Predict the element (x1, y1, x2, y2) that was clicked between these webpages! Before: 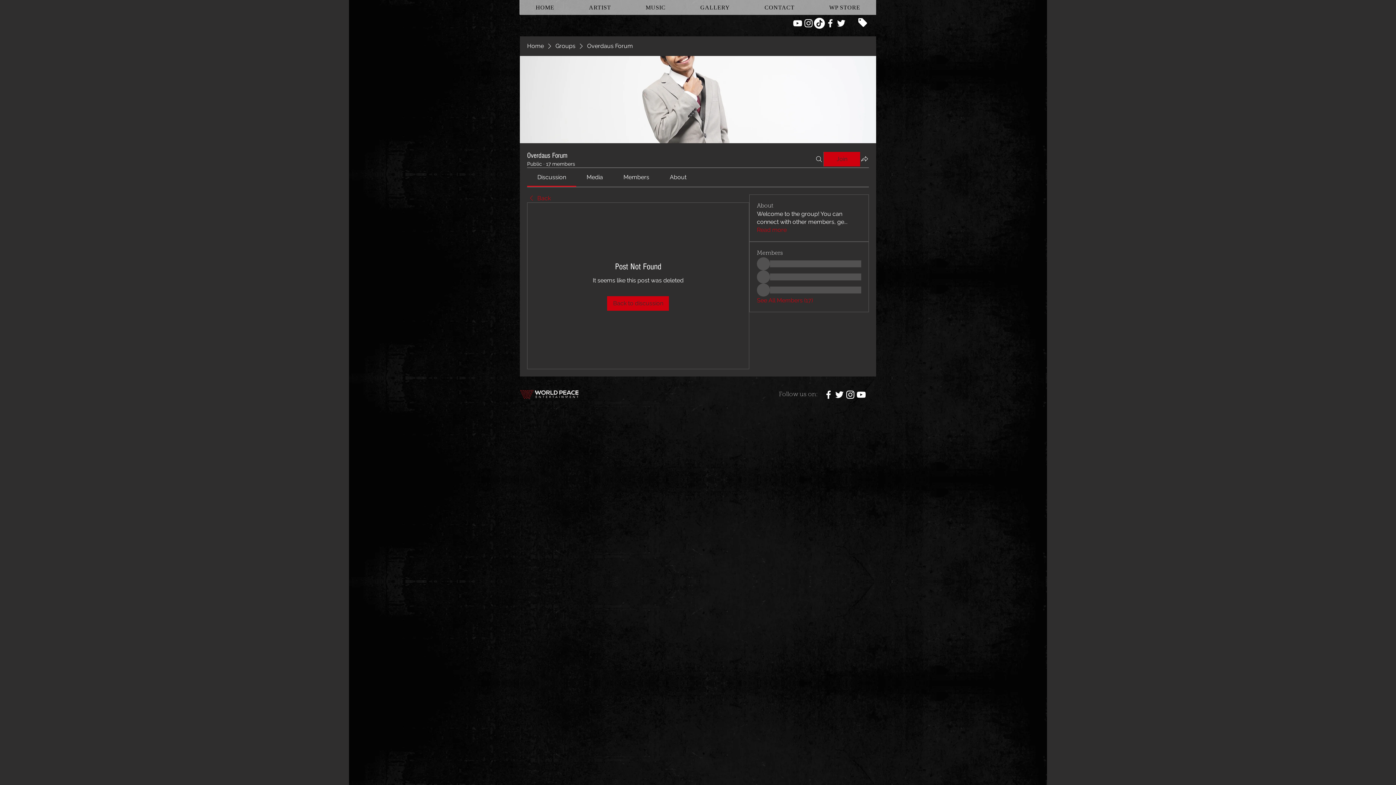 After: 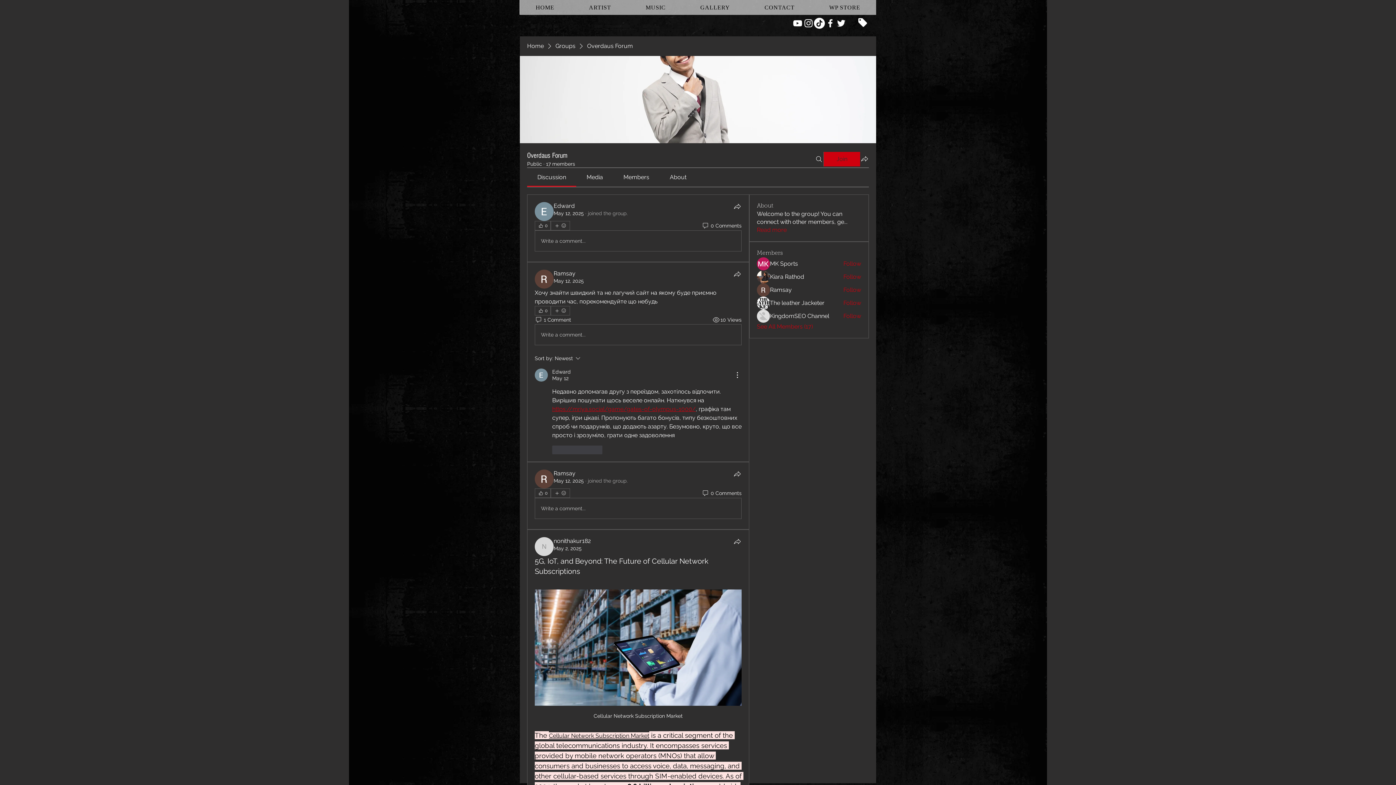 Action: bbox: (527, 194, 550, 202) label: Back